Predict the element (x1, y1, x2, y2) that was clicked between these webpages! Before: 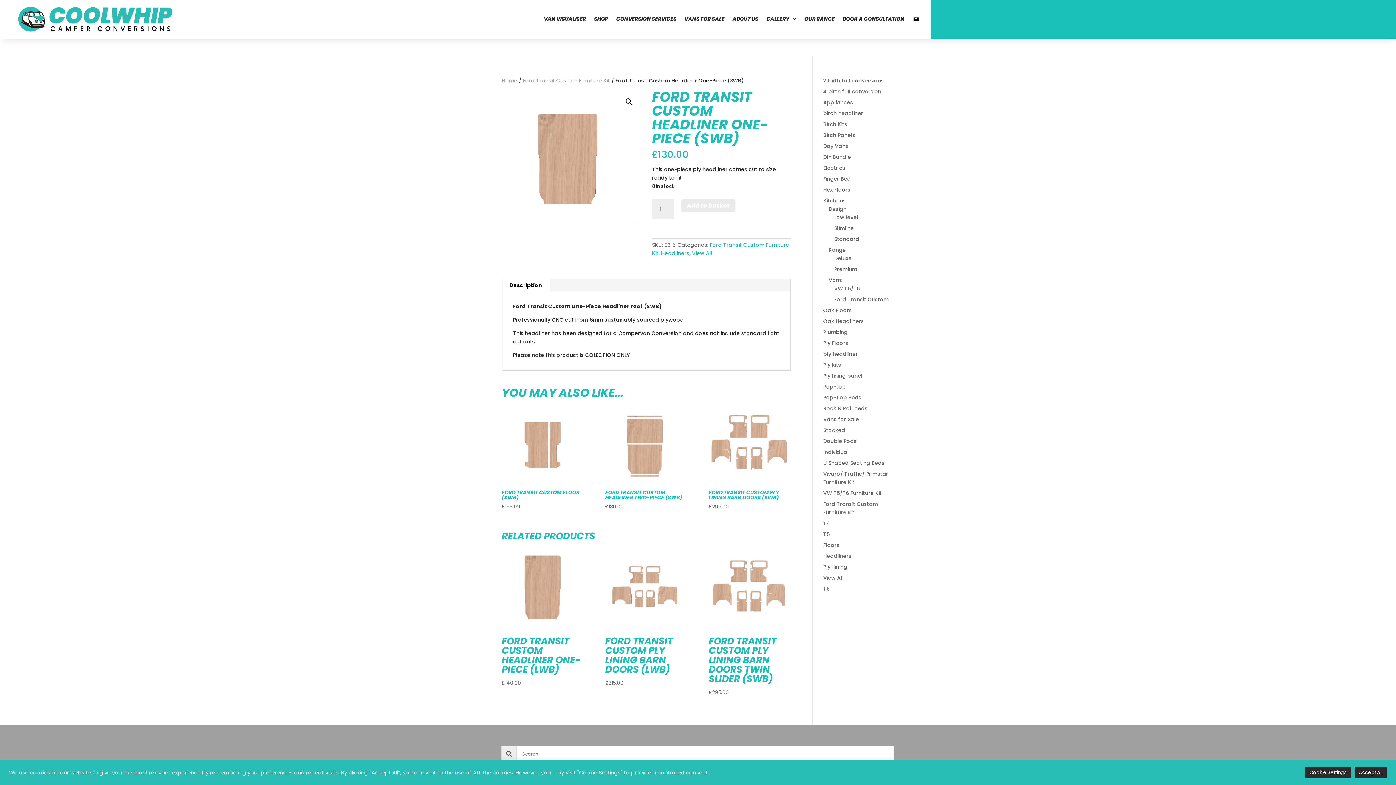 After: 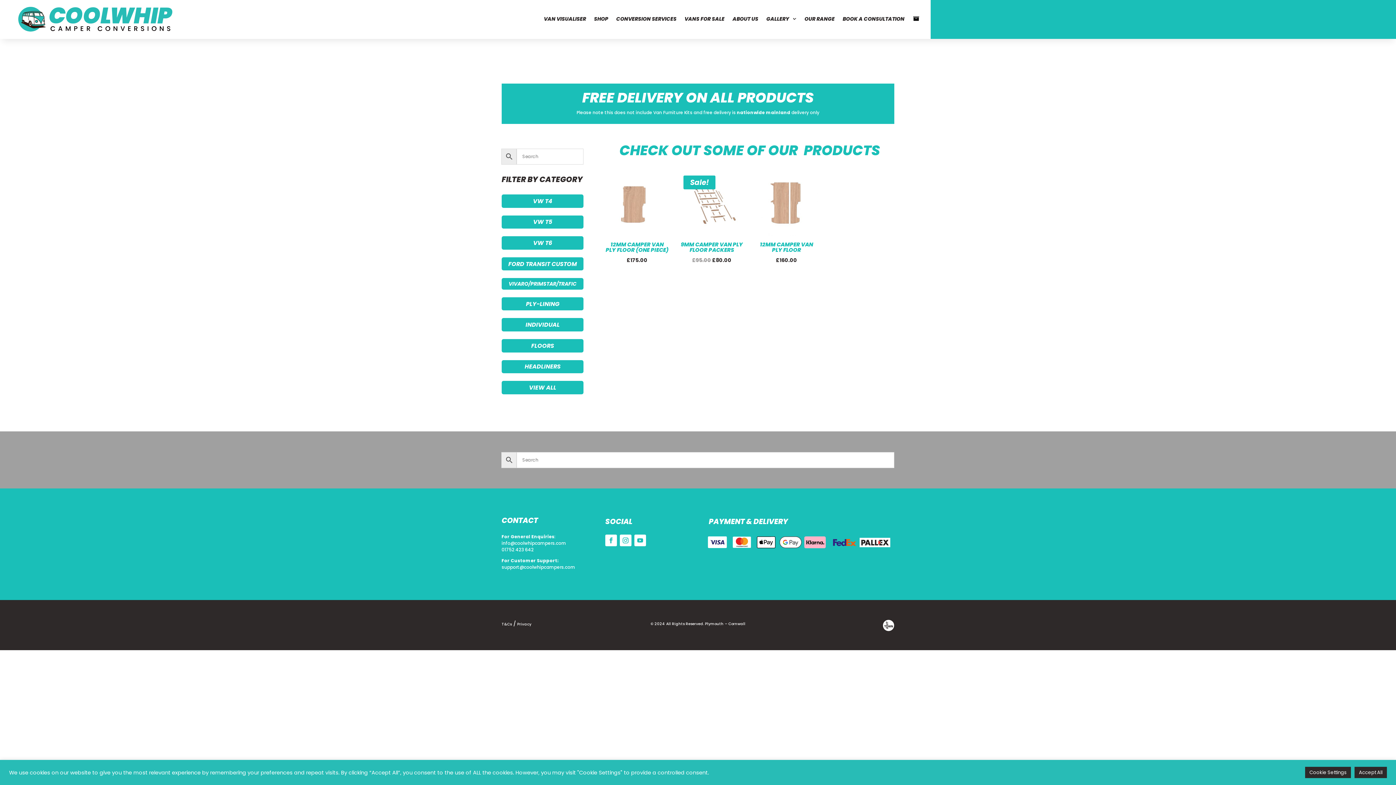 Action: label: Ply Floors bbox: (823, 339, 848, 346)